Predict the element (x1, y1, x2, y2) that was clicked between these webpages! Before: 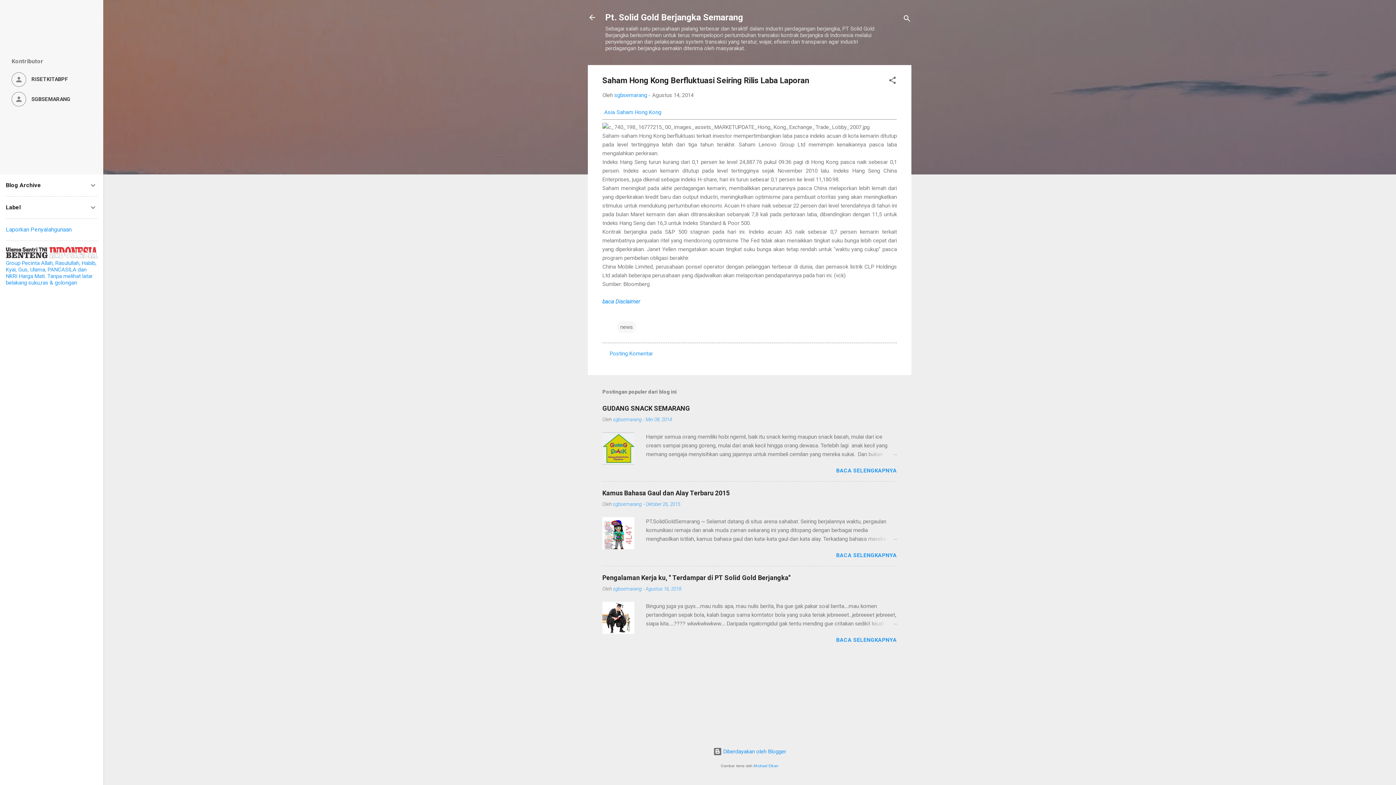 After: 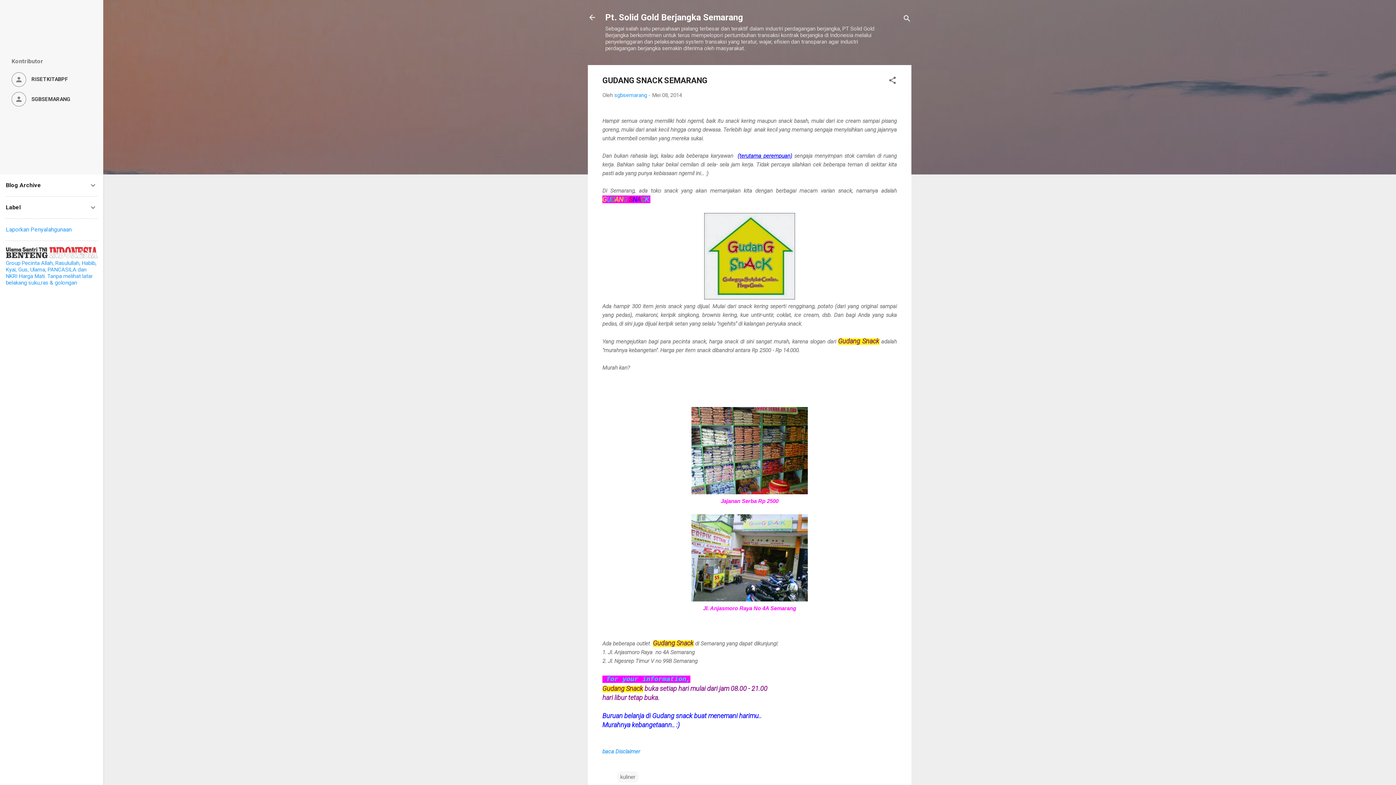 Action: label: Mei 08, 2014 bbox: (645, 416, 672, 422)